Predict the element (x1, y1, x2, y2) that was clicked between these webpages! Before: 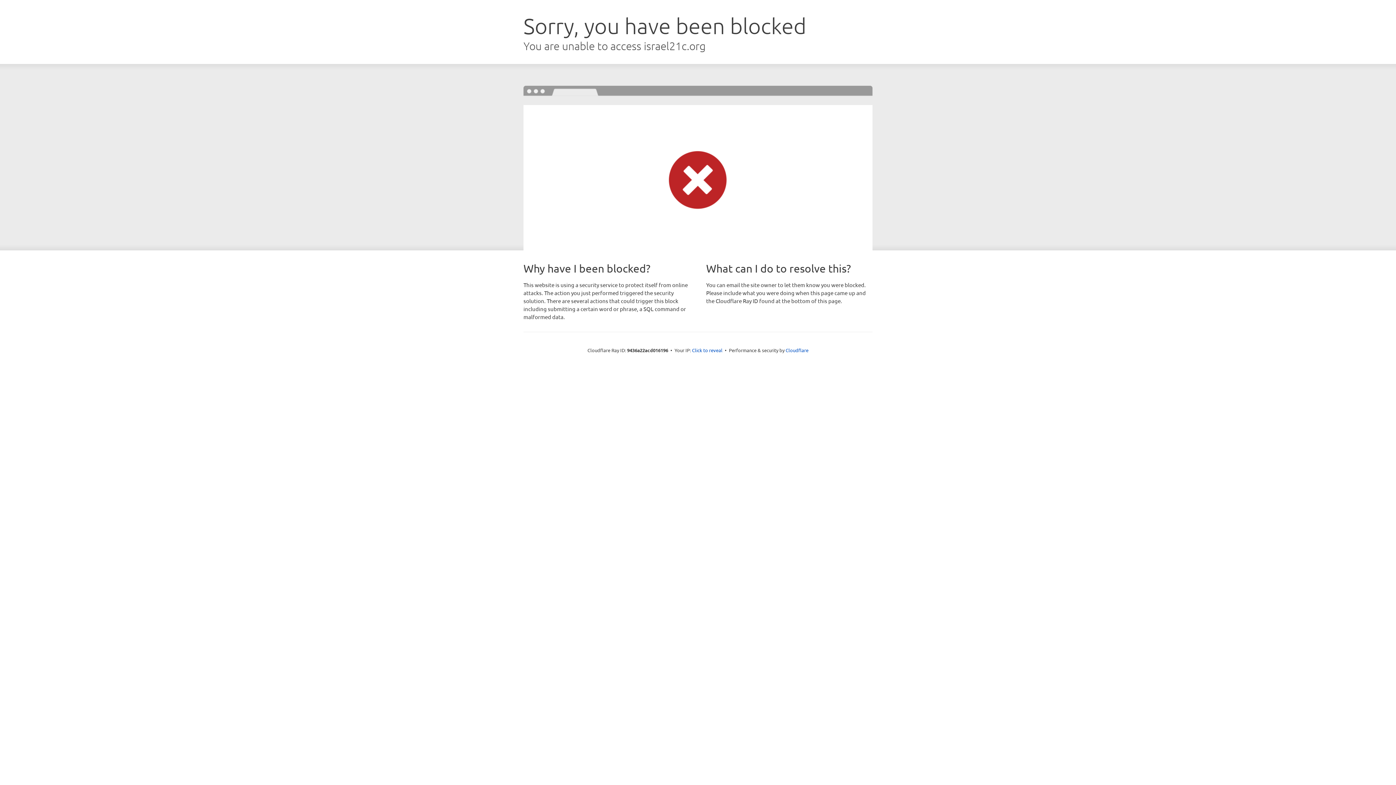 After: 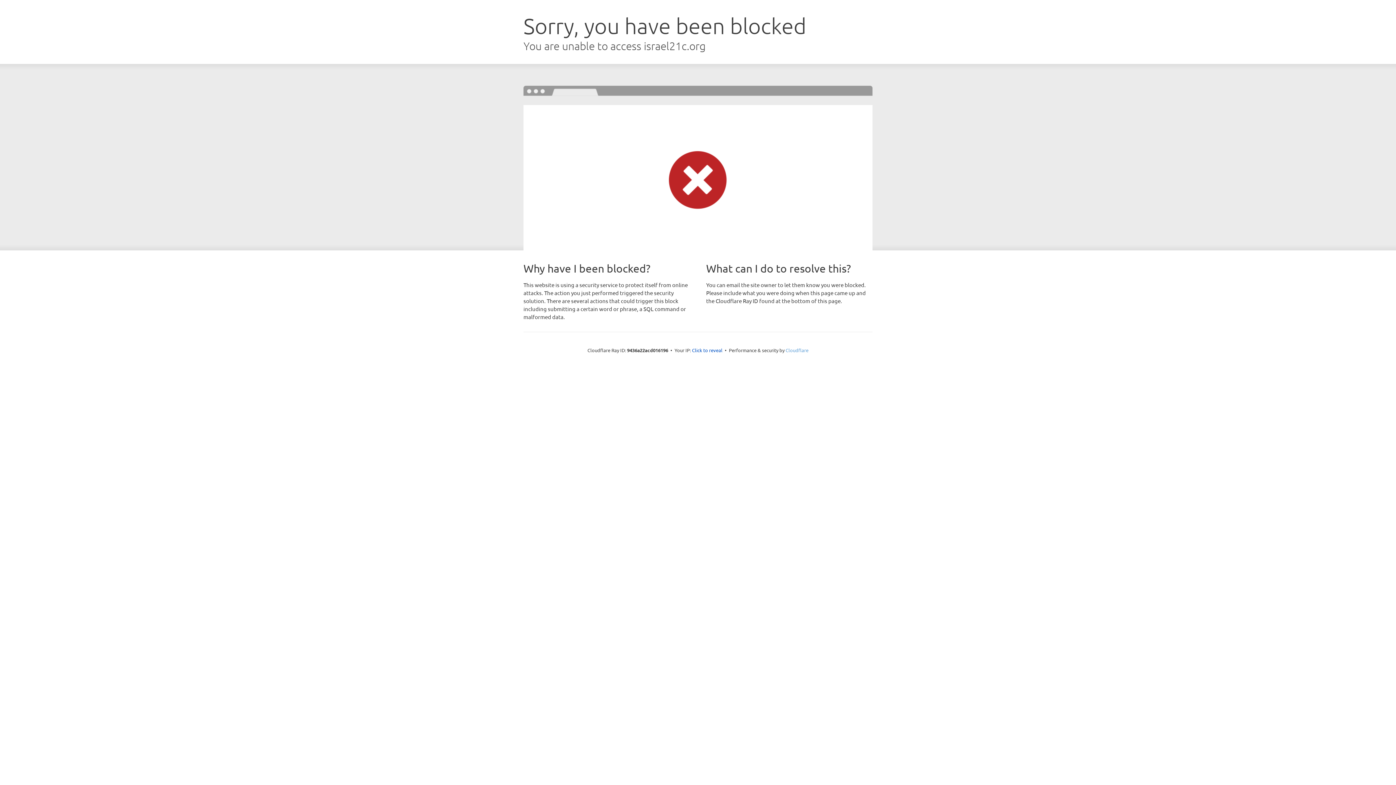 Action: label: Cloudflare bbox: (785, 347, 808, 353)